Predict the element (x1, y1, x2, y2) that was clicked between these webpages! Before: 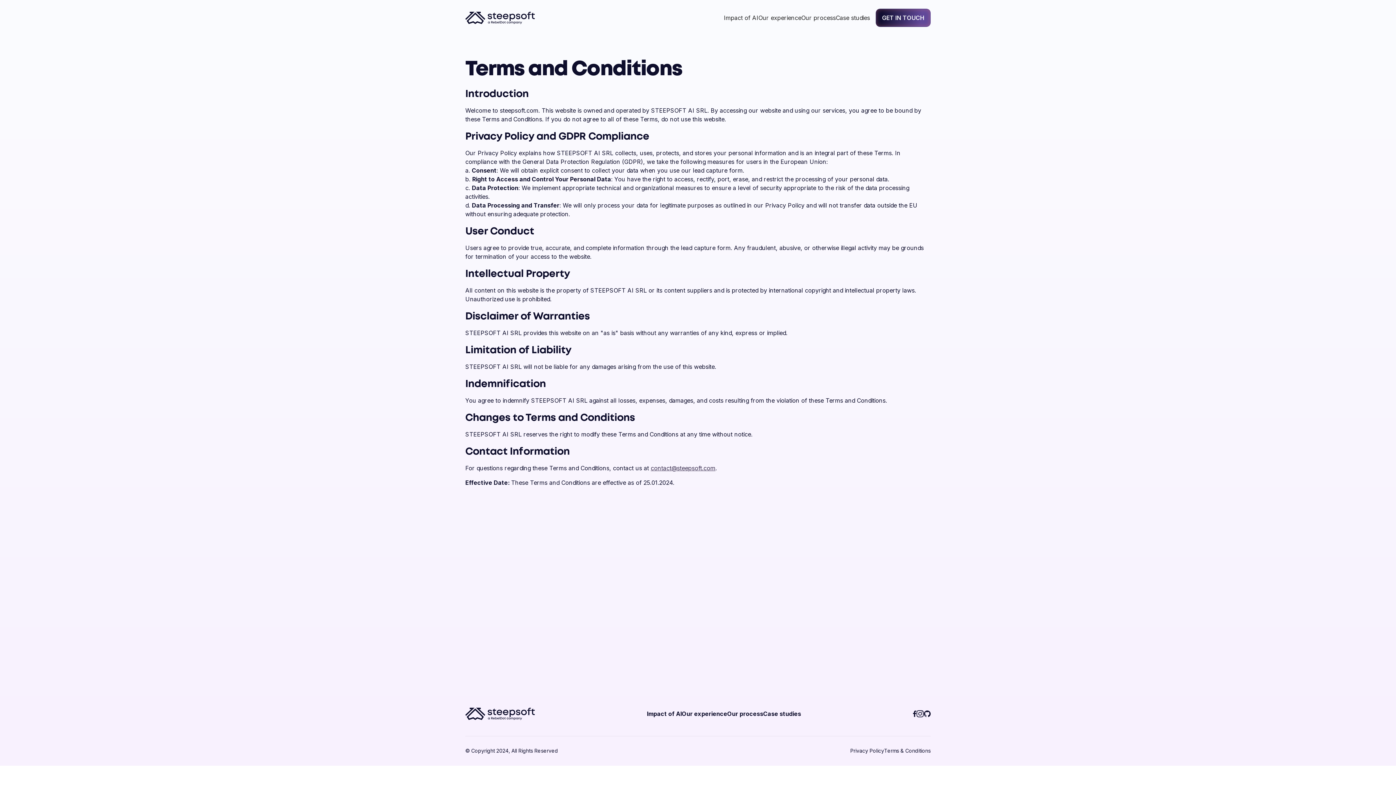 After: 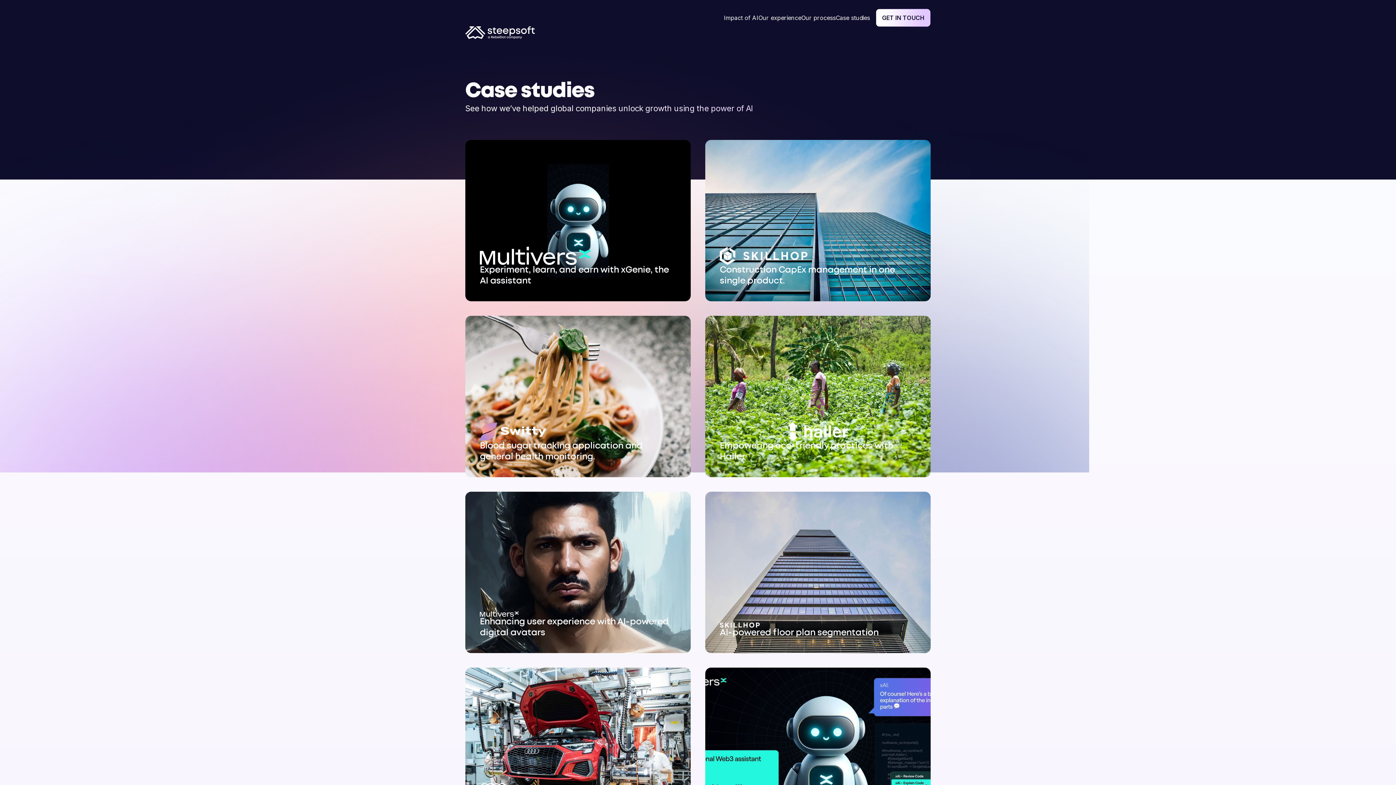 Action: bbox: (763, 710, 801, 718) label: Case studies